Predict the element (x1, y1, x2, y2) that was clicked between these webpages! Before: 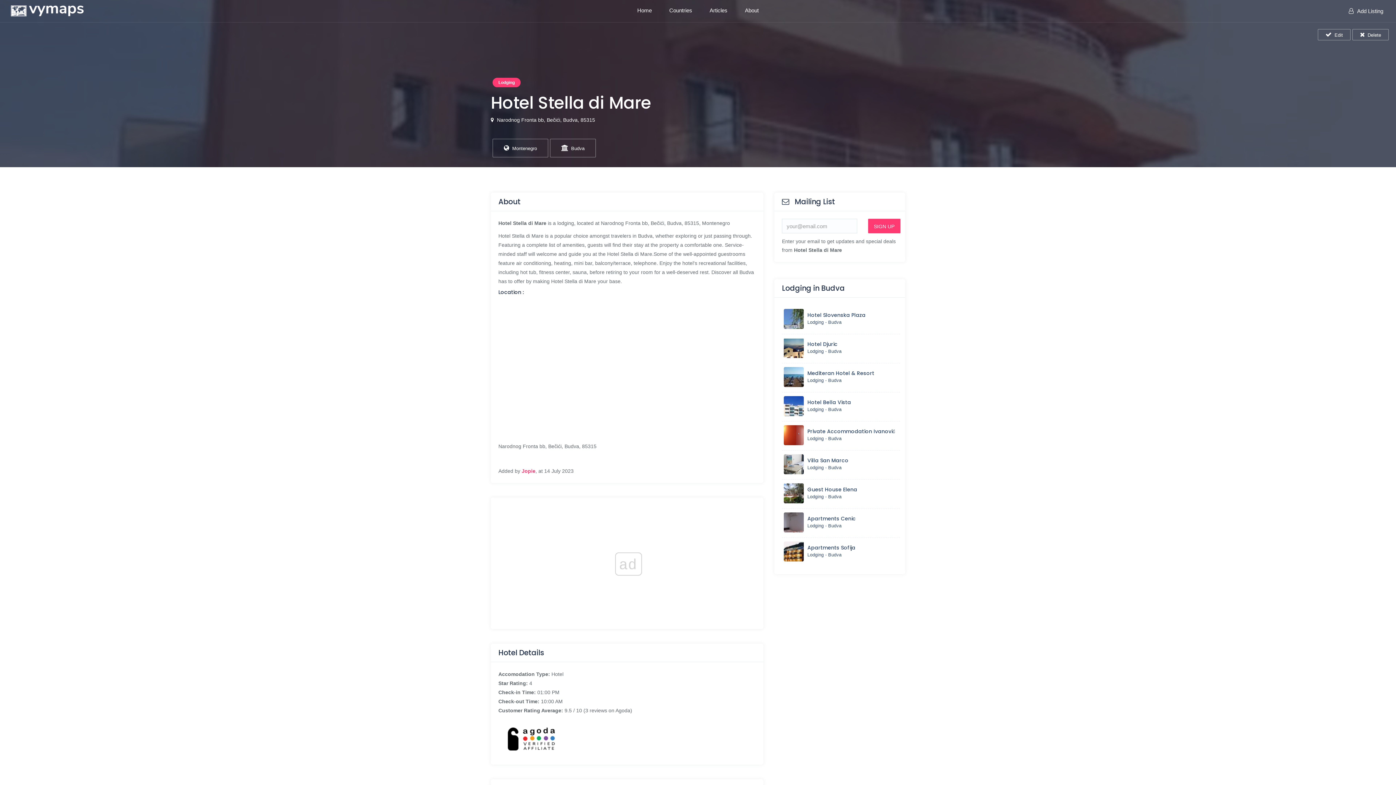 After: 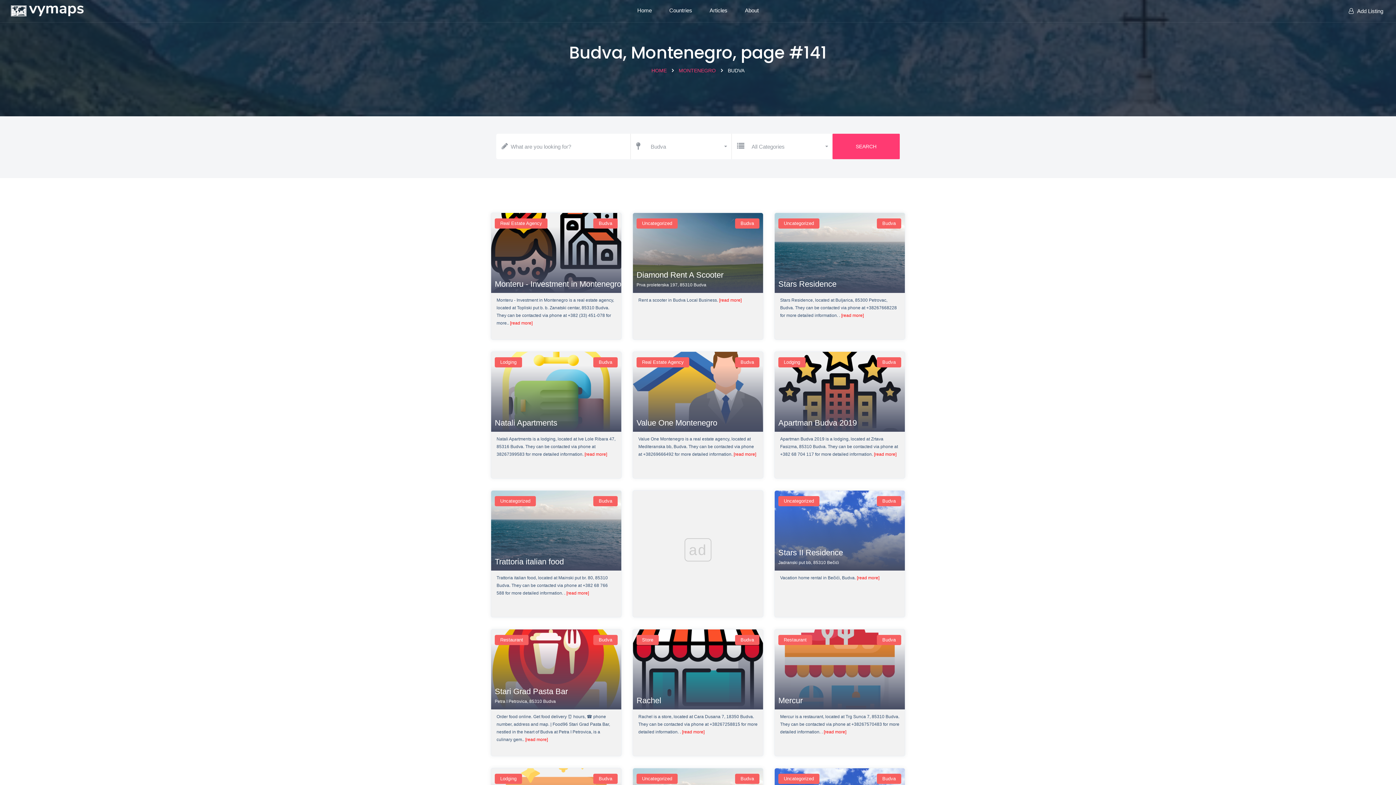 Action: bbox: (828, 378, 841, 383) label: Budva